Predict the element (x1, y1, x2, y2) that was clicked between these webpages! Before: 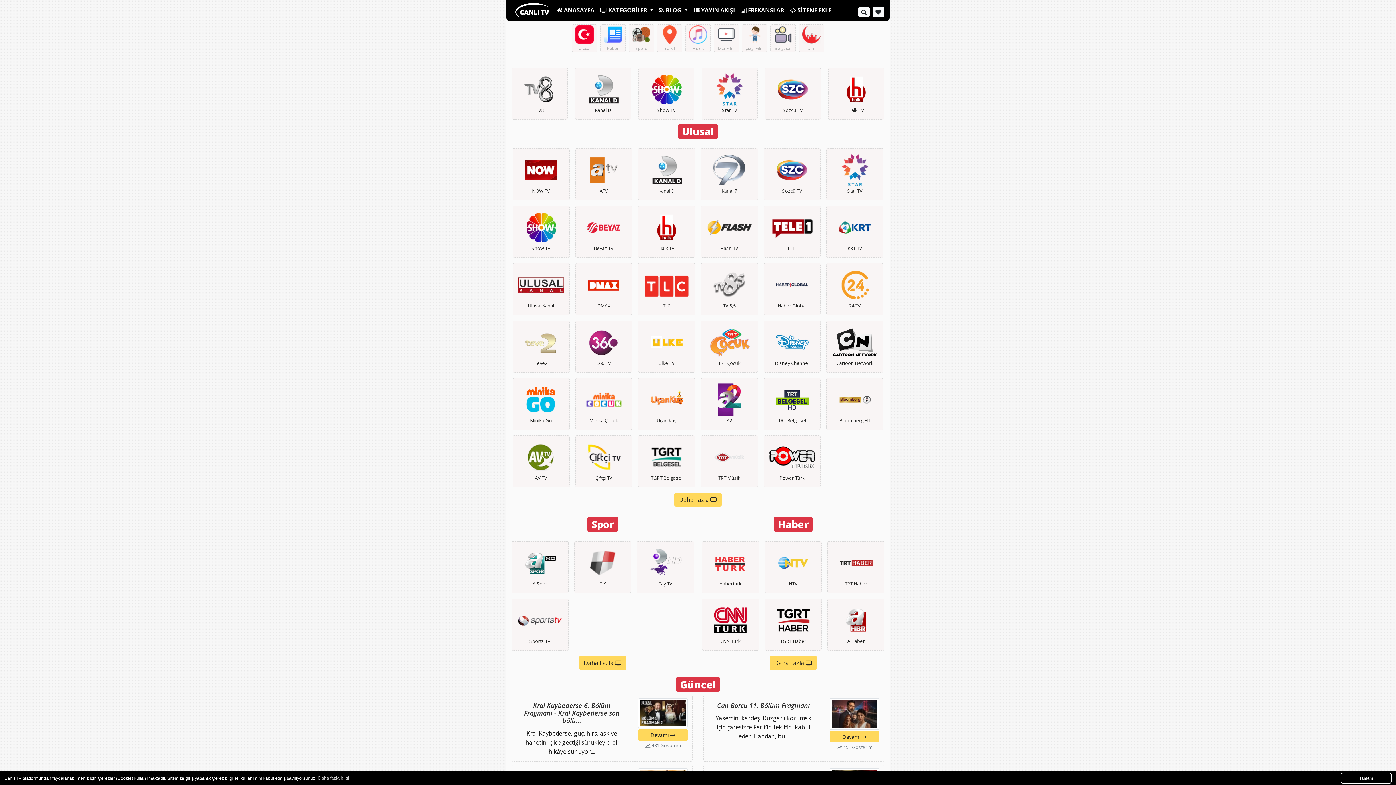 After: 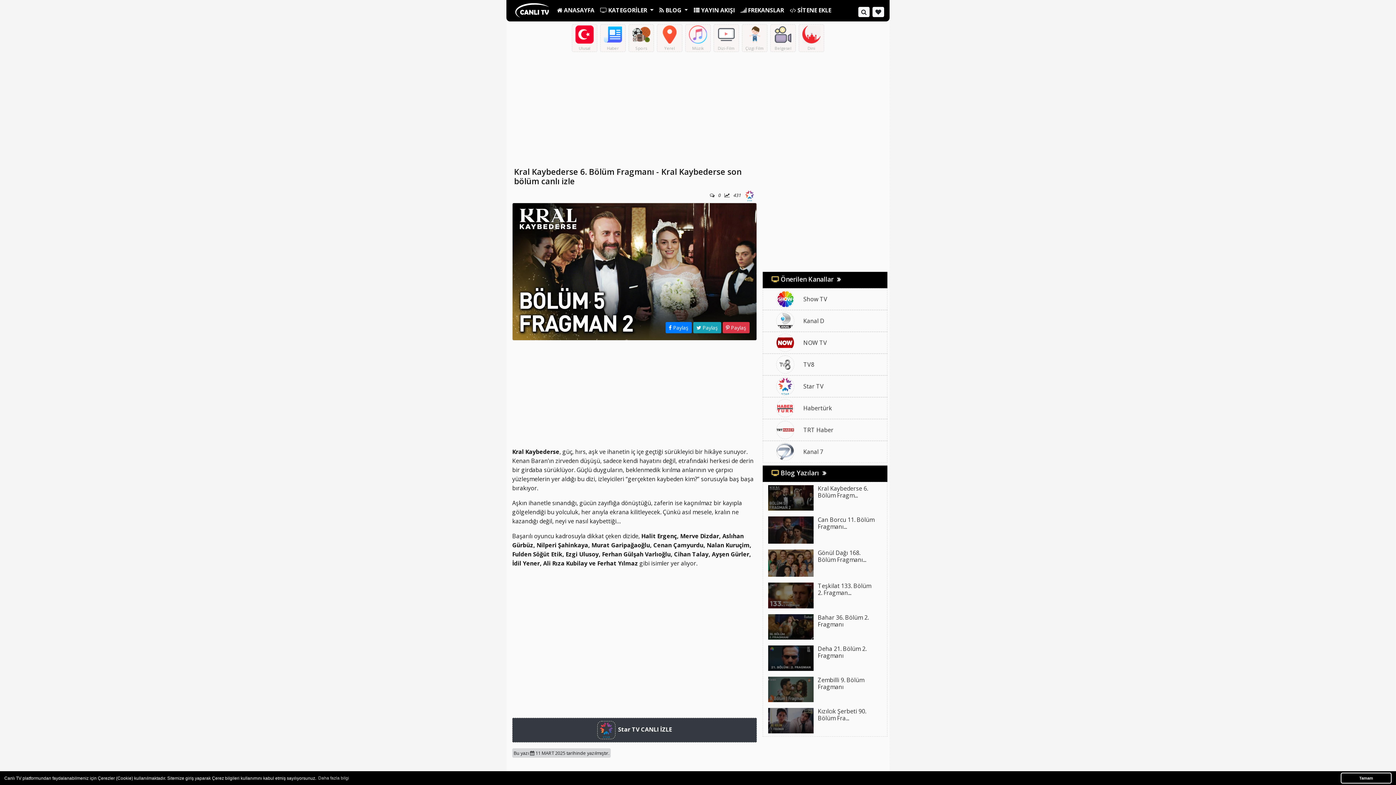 Action: bbox: (519, 702, 624, 725) label: Kral Kaybederse 6. Bölüm Fragmanı - Kral Kaybederse son bölü...